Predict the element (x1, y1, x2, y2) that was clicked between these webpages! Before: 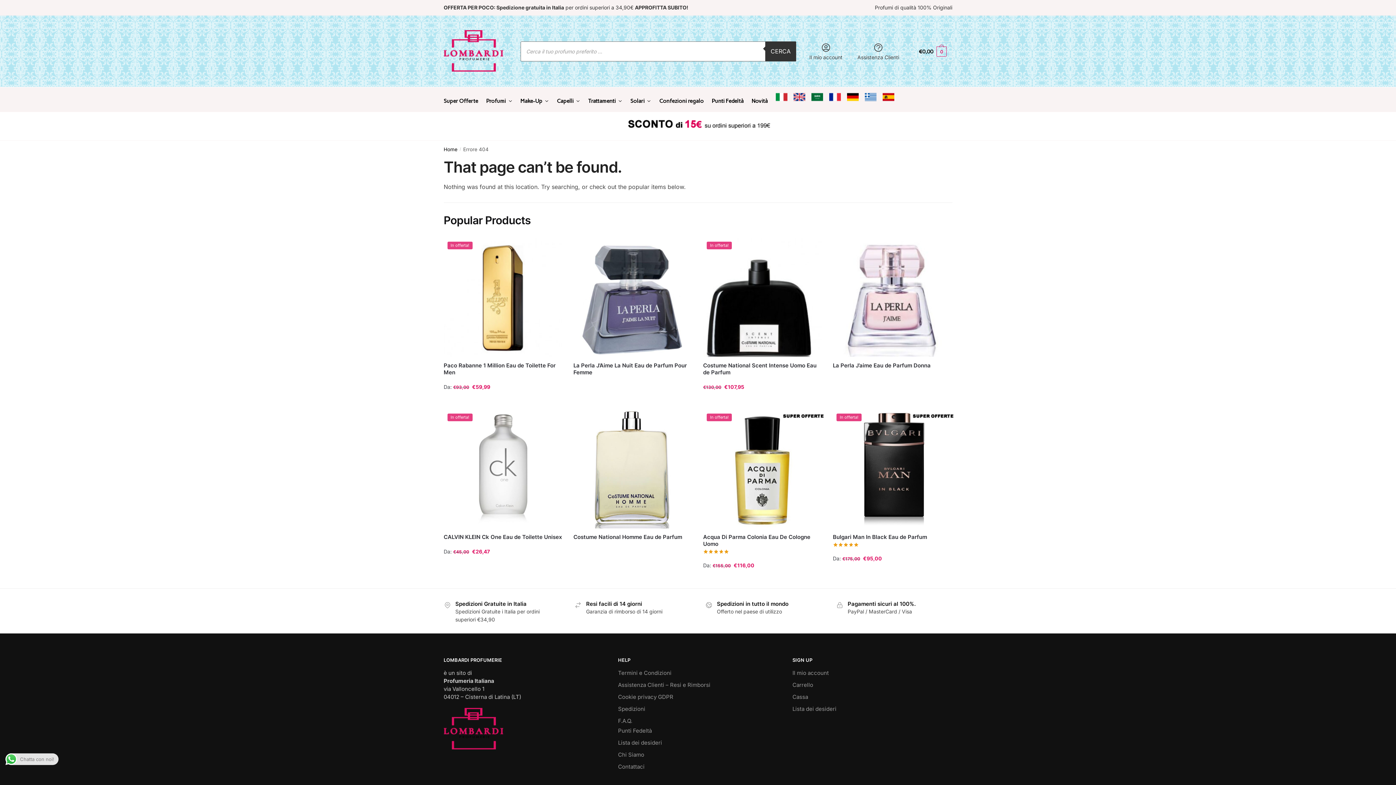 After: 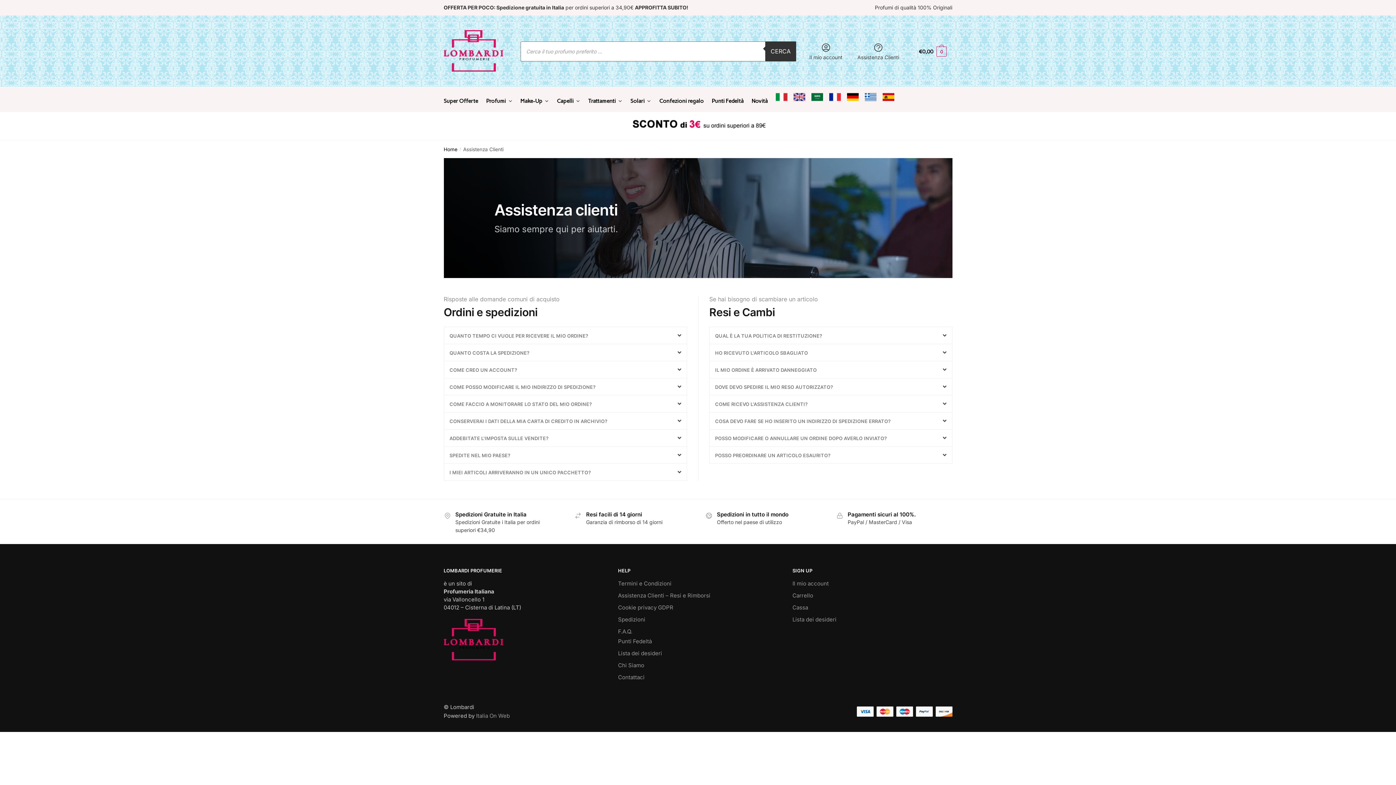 Action: label: Assistenza Clienti bbox: (853, 40, 903, 61)